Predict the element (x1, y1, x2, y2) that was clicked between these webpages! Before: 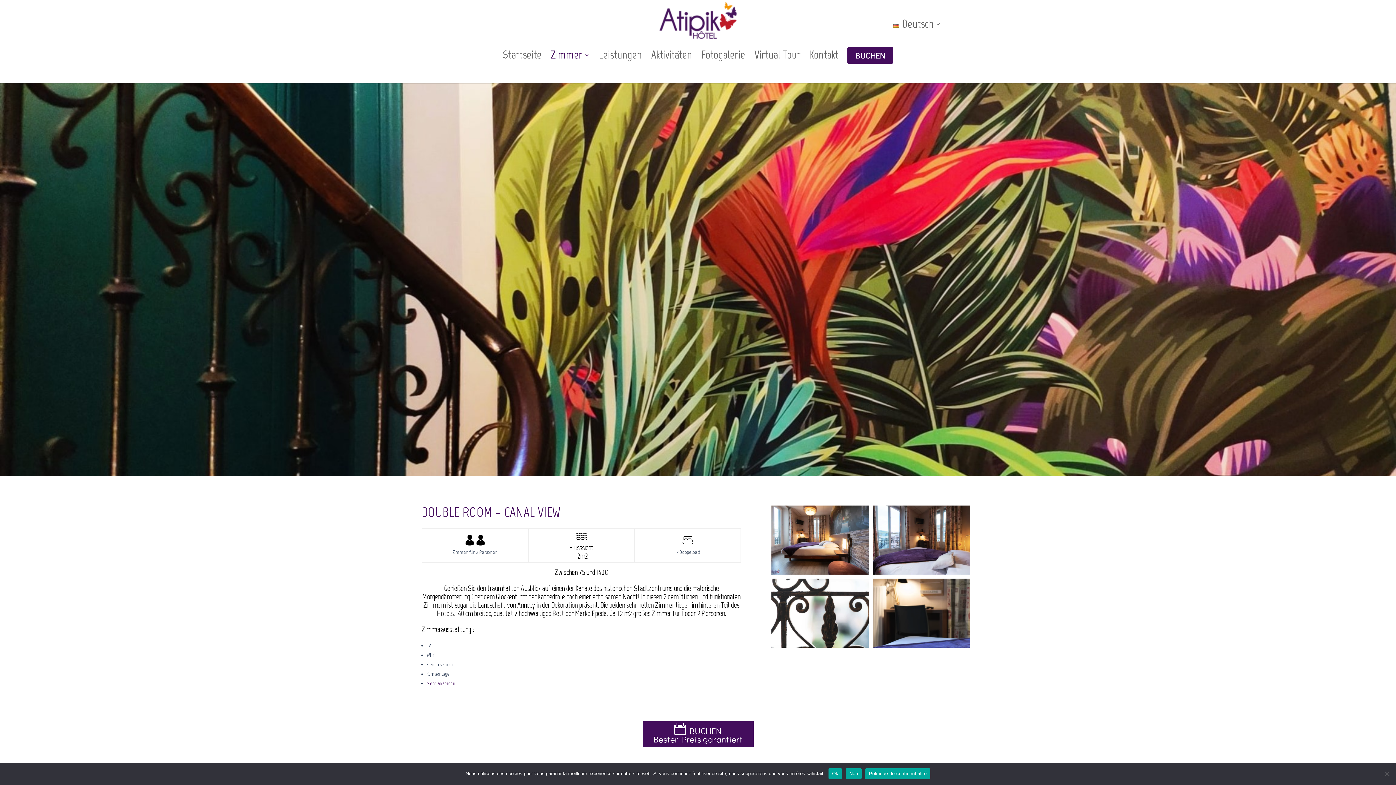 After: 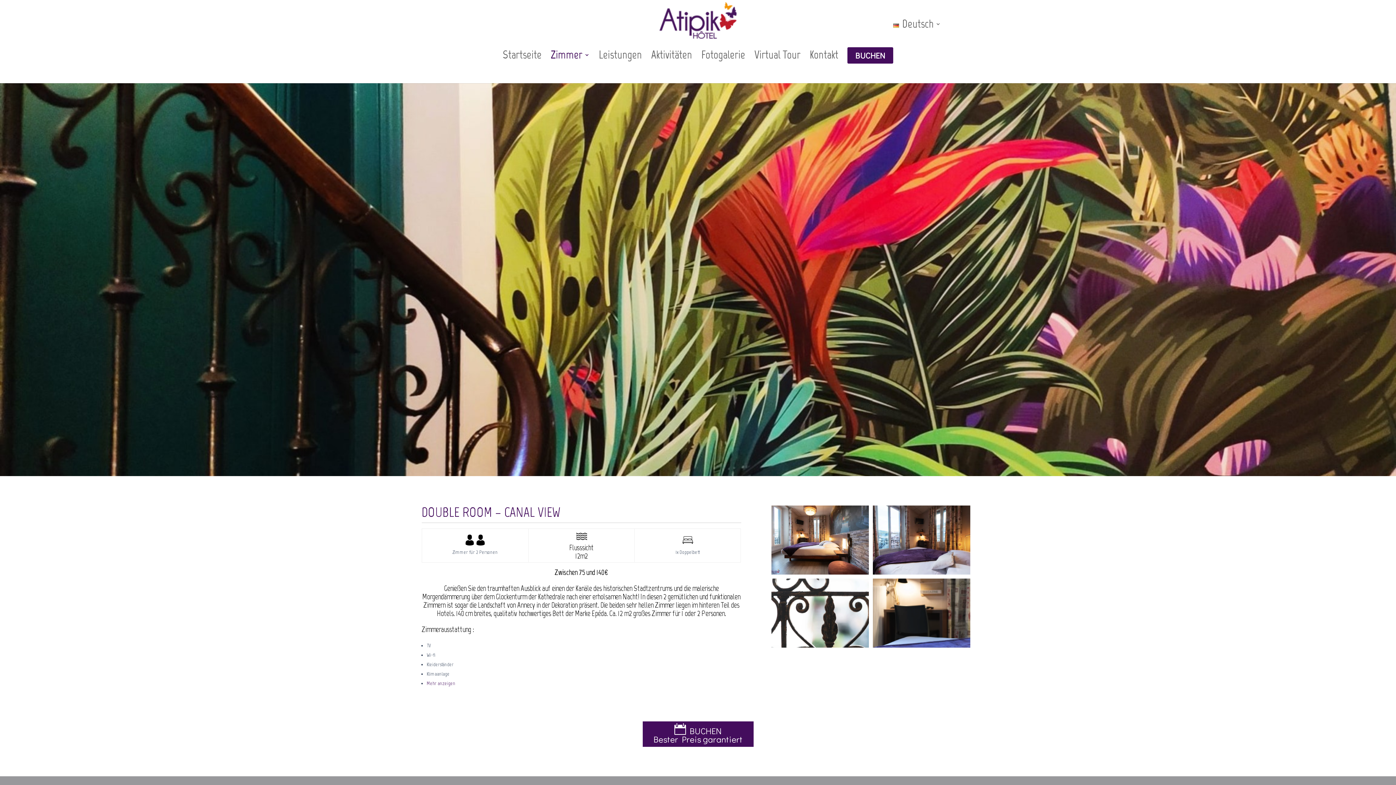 Action: label: Ok bbox: (828, 768, 842, 779)